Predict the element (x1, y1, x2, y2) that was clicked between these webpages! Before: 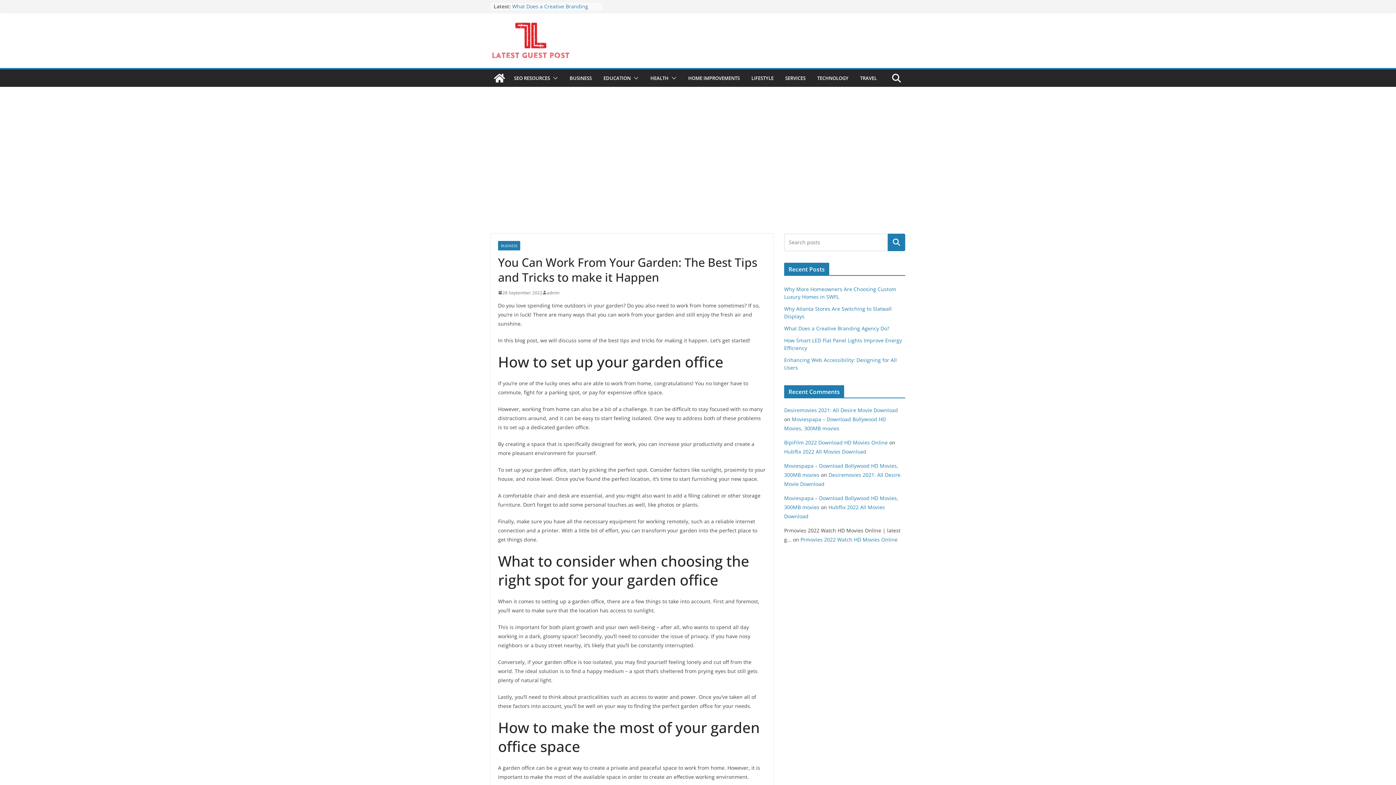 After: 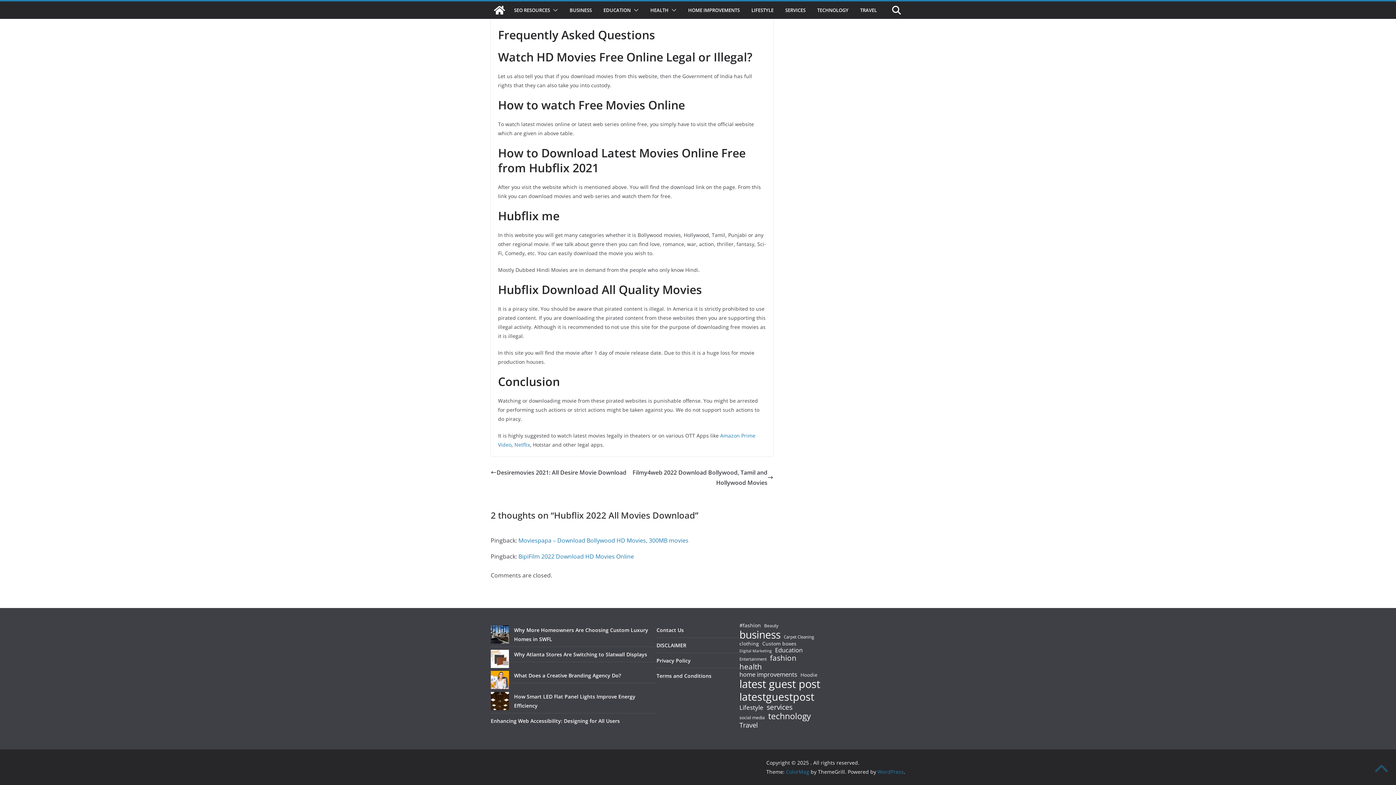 Action: label: Hubflix 2022 All Movies Download bbox: (784, 448, 866, 455)